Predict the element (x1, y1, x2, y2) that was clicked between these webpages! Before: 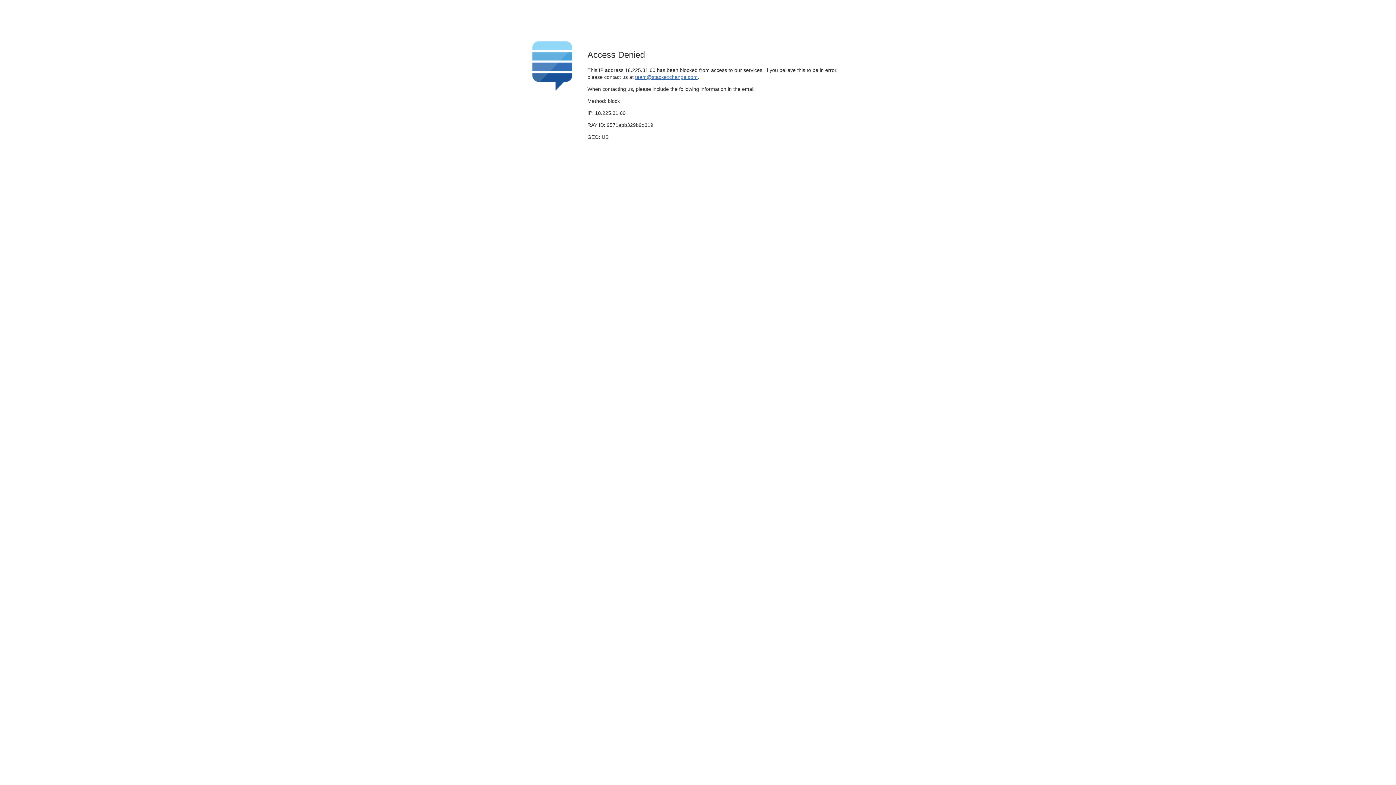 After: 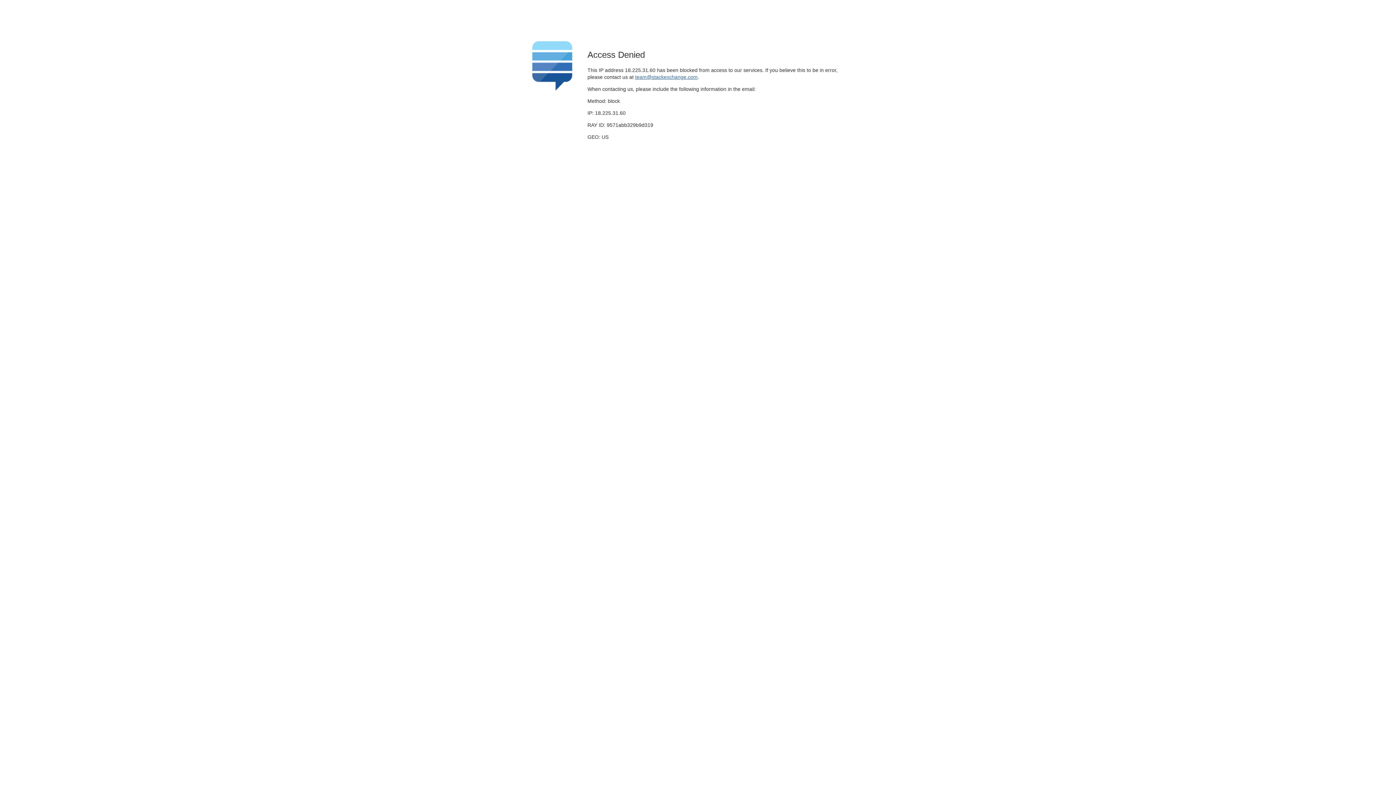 Action: bbox: (635, 74, 697, 79) label: team@stackexchange.com